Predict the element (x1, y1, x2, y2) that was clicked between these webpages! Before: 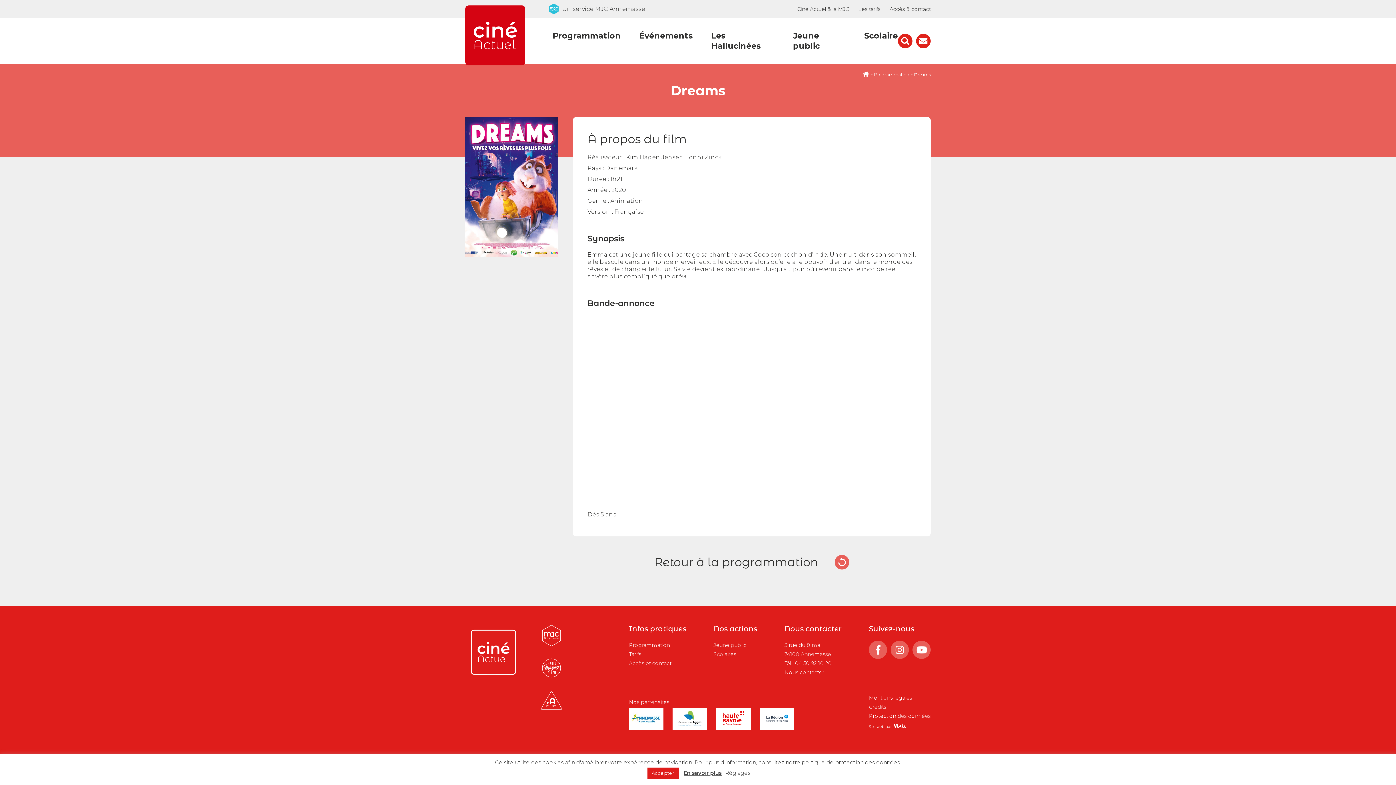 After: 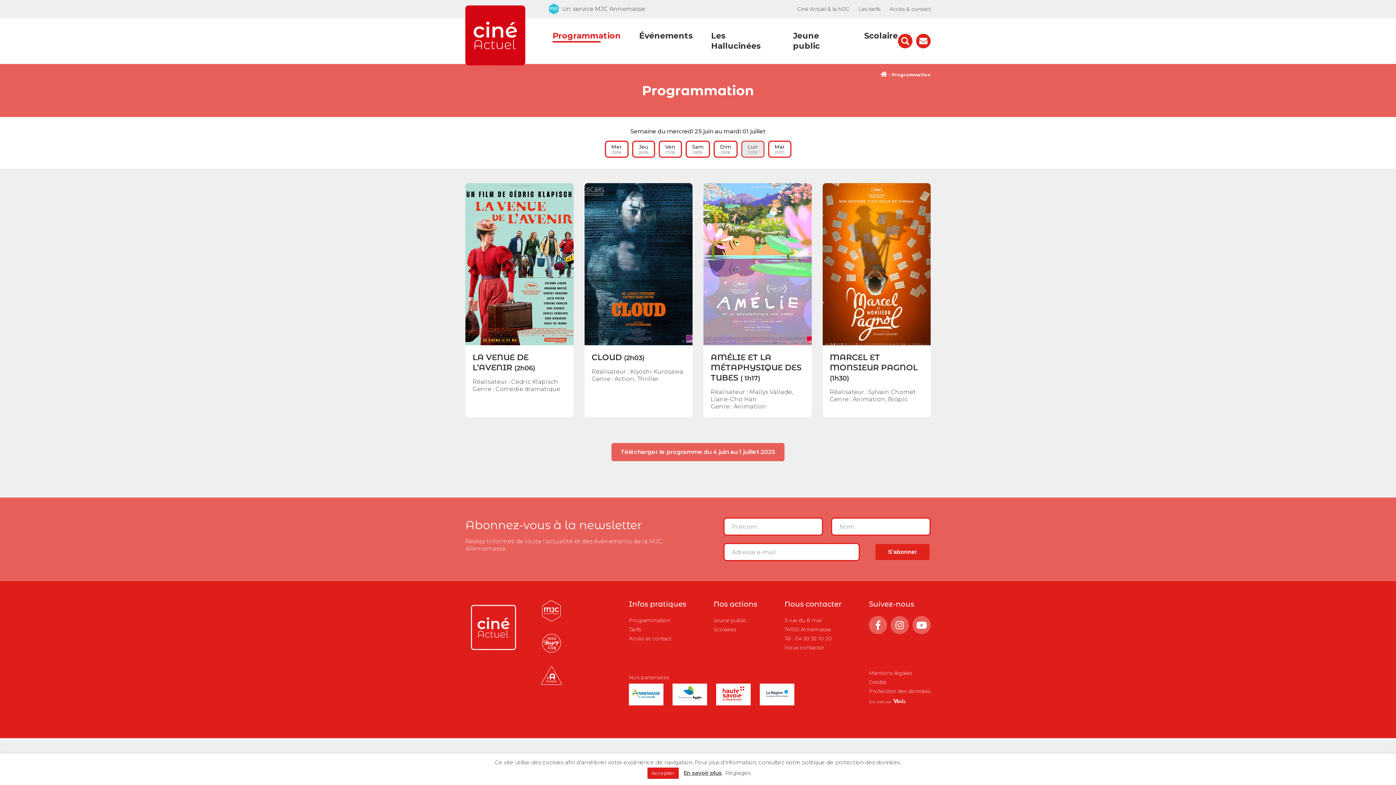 Action: label: Programmation  bbox: (874, 72, 910, 77)